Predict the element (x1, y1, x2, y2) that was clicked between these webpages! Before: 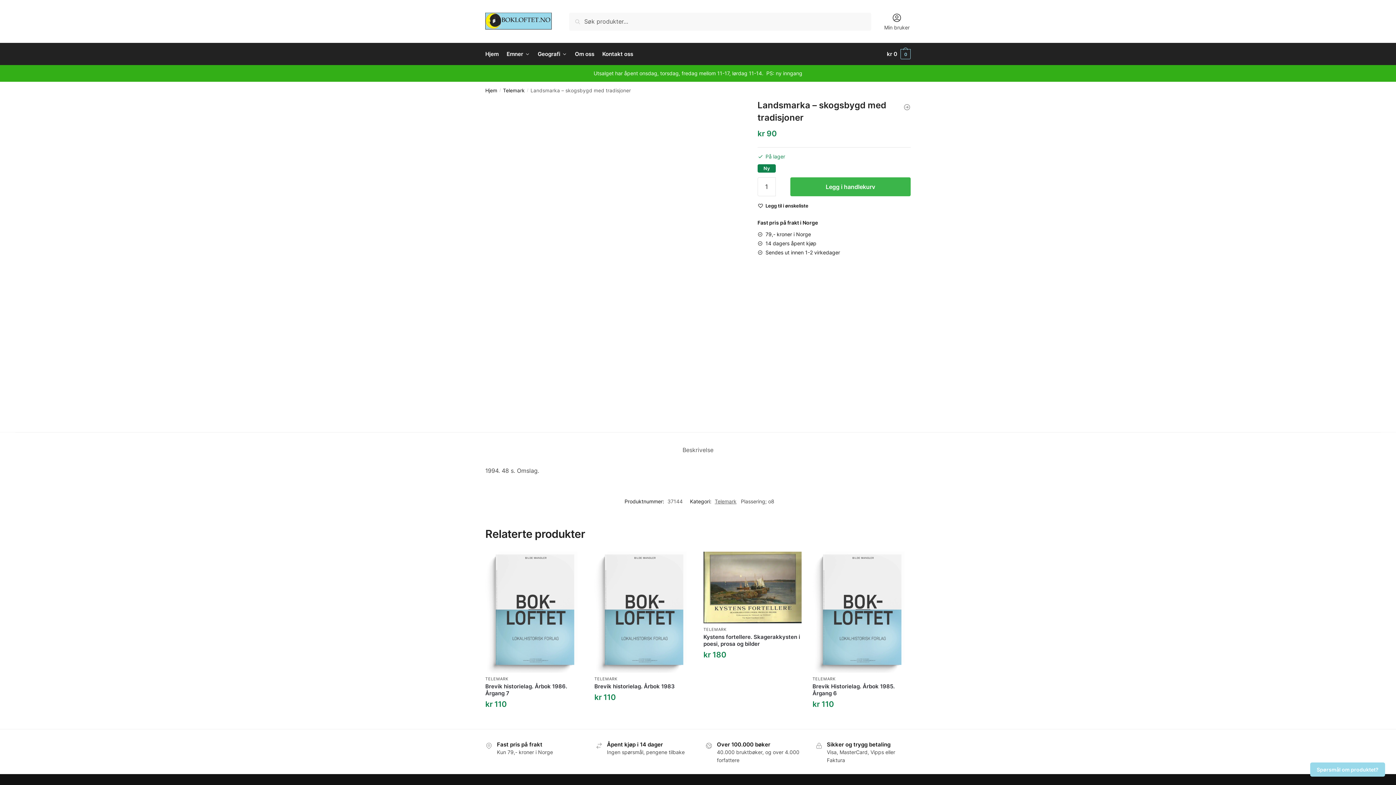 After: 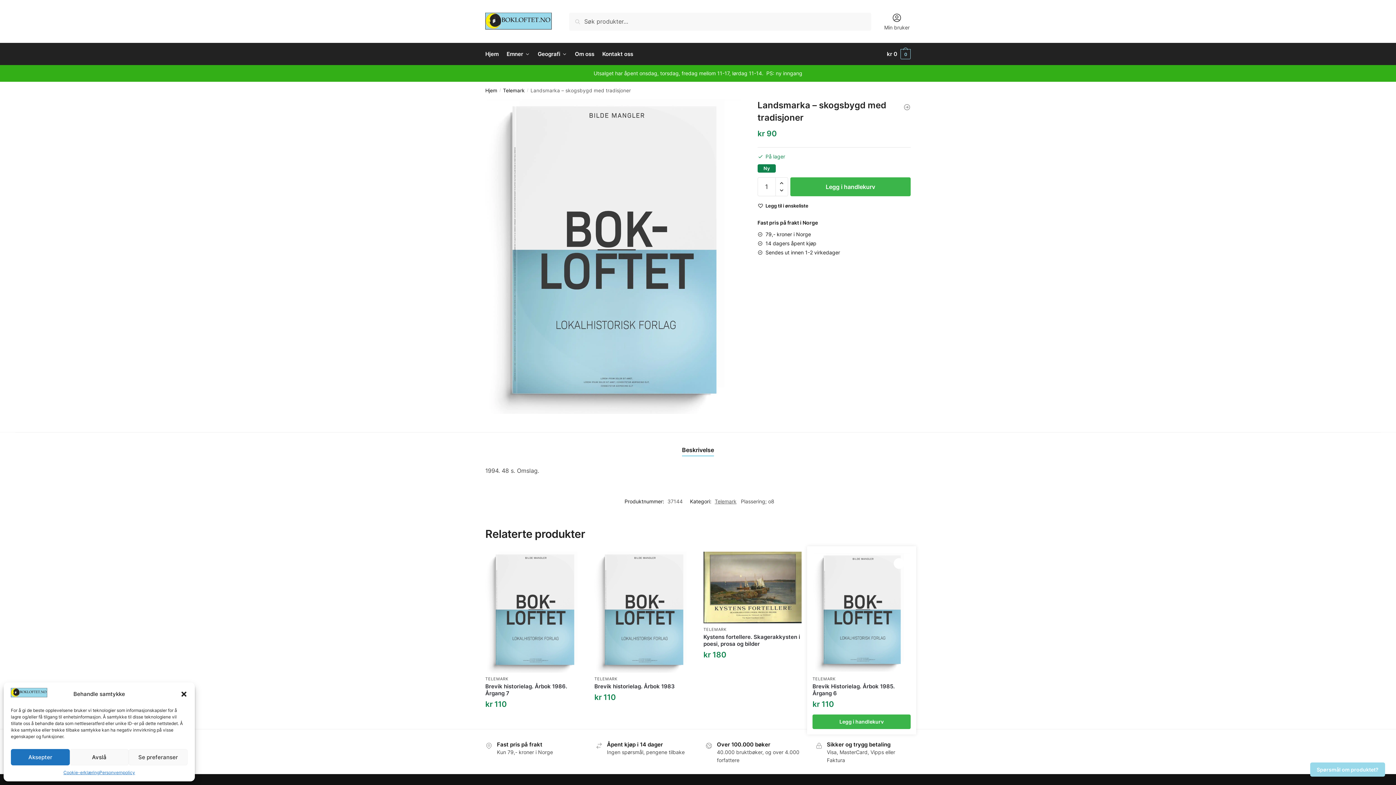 Action: bbox: (894, 557, 905, 568) label: Wishlist